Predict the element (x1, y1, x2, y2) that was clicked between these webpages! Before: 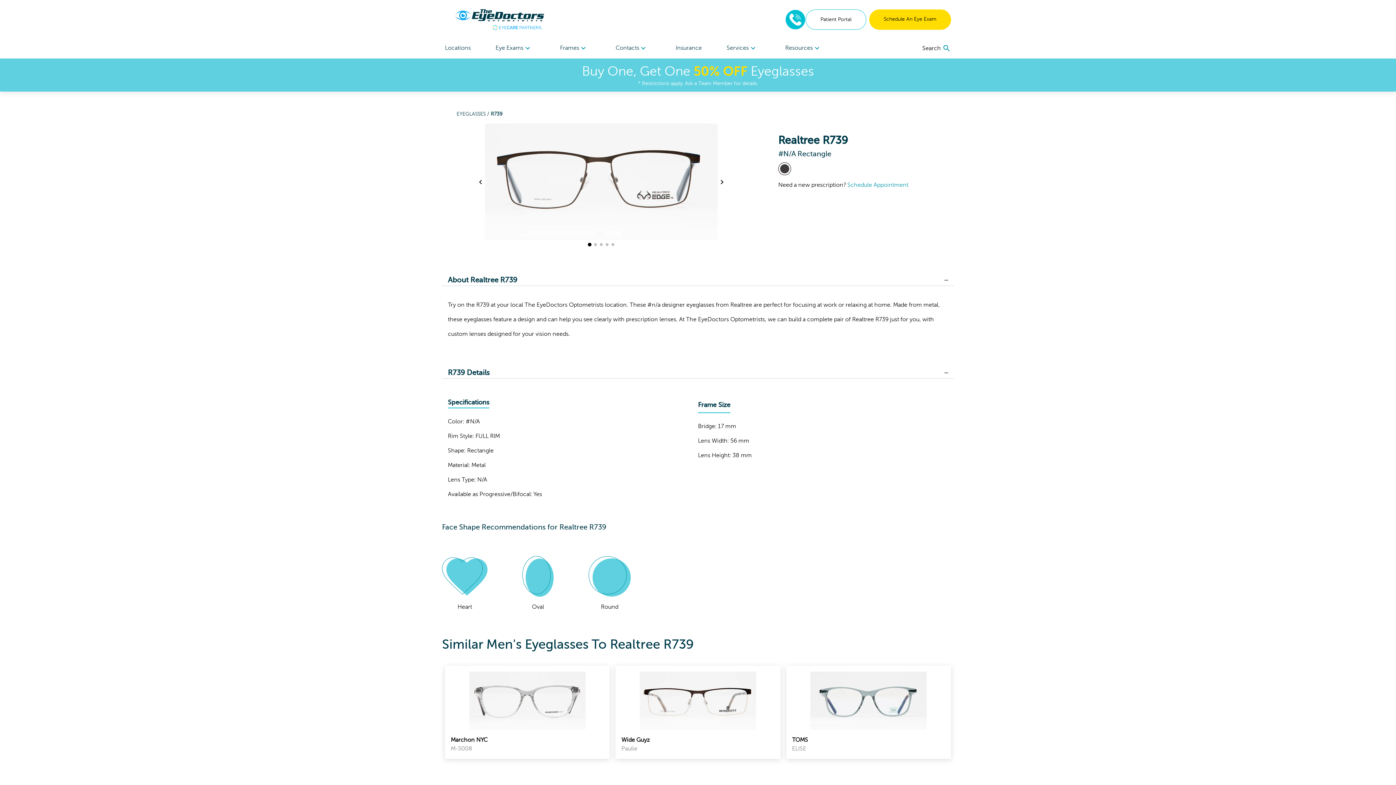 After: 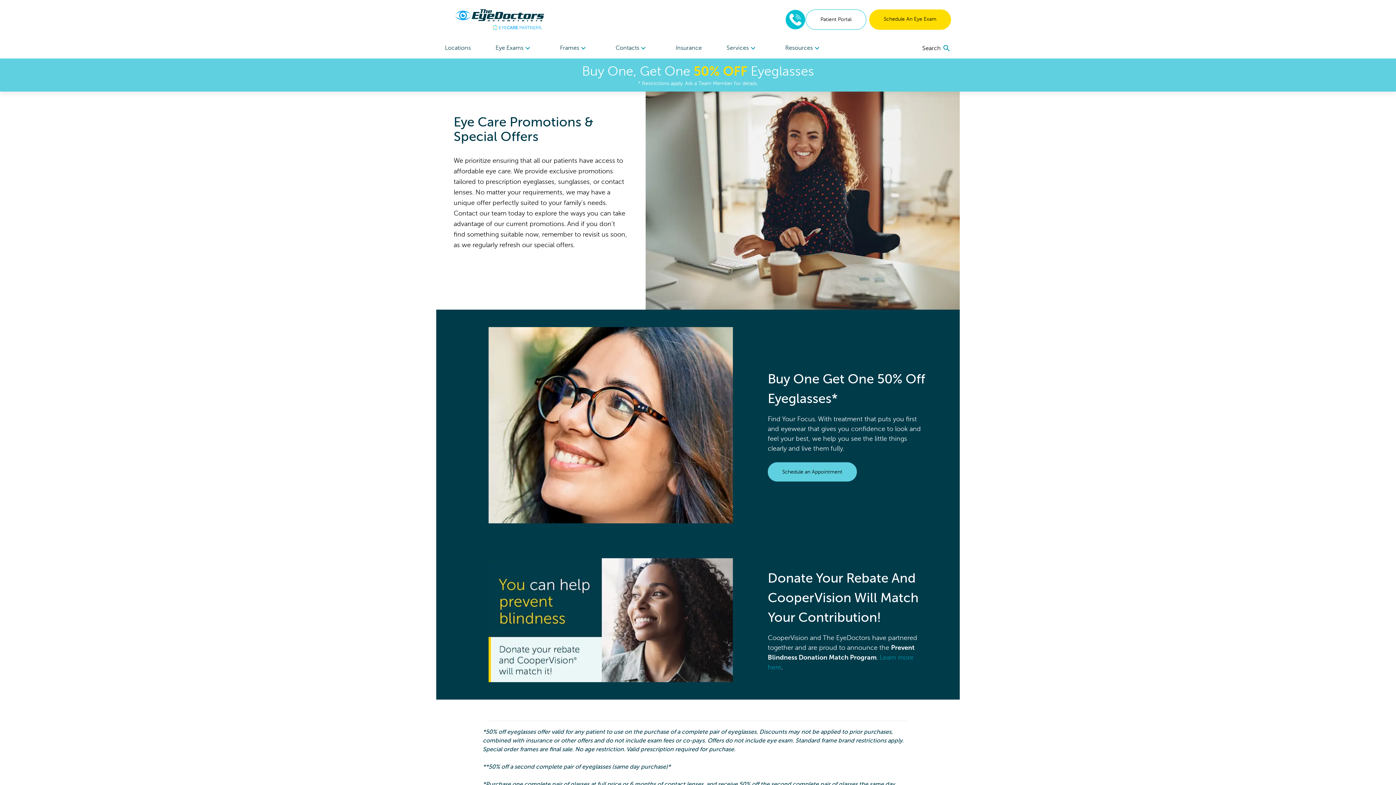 Action: bbox: (0, 58, 1396, 91) label: Buy One, Get One 50% OFF Eyeglasses

* Restrictions apply. Ask a Team Member for details.